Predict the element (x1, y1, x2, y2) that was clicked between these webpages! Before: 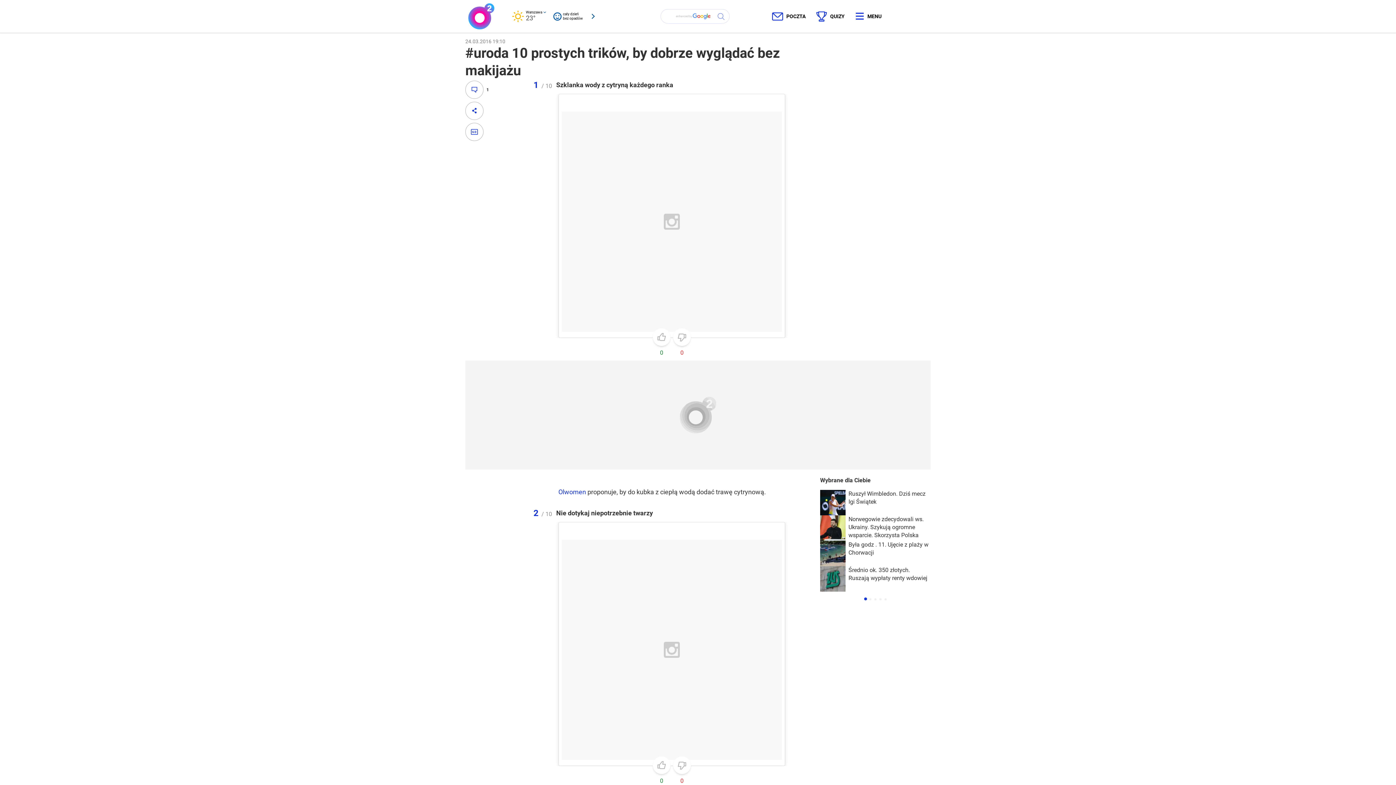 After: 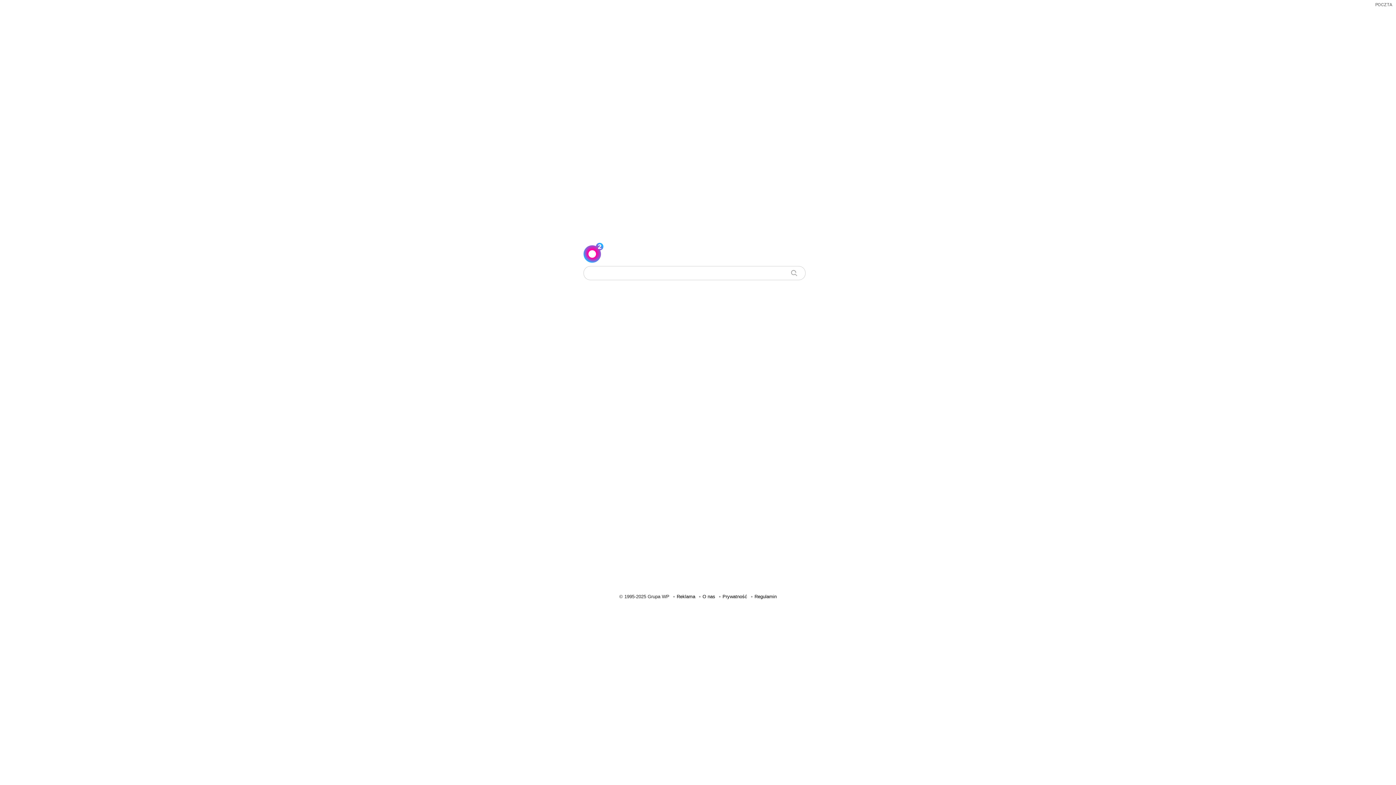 Action: bbox: (712, 9, 729, 23)